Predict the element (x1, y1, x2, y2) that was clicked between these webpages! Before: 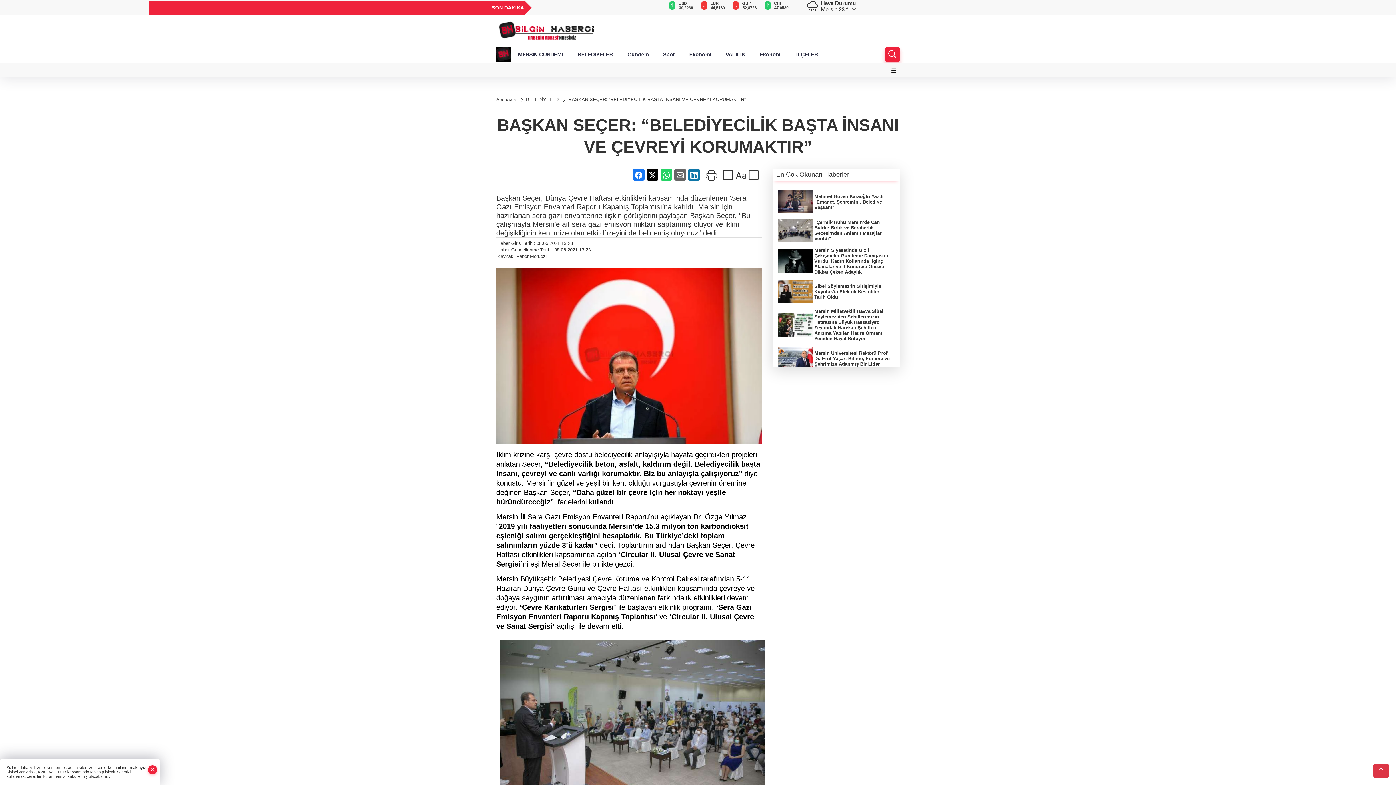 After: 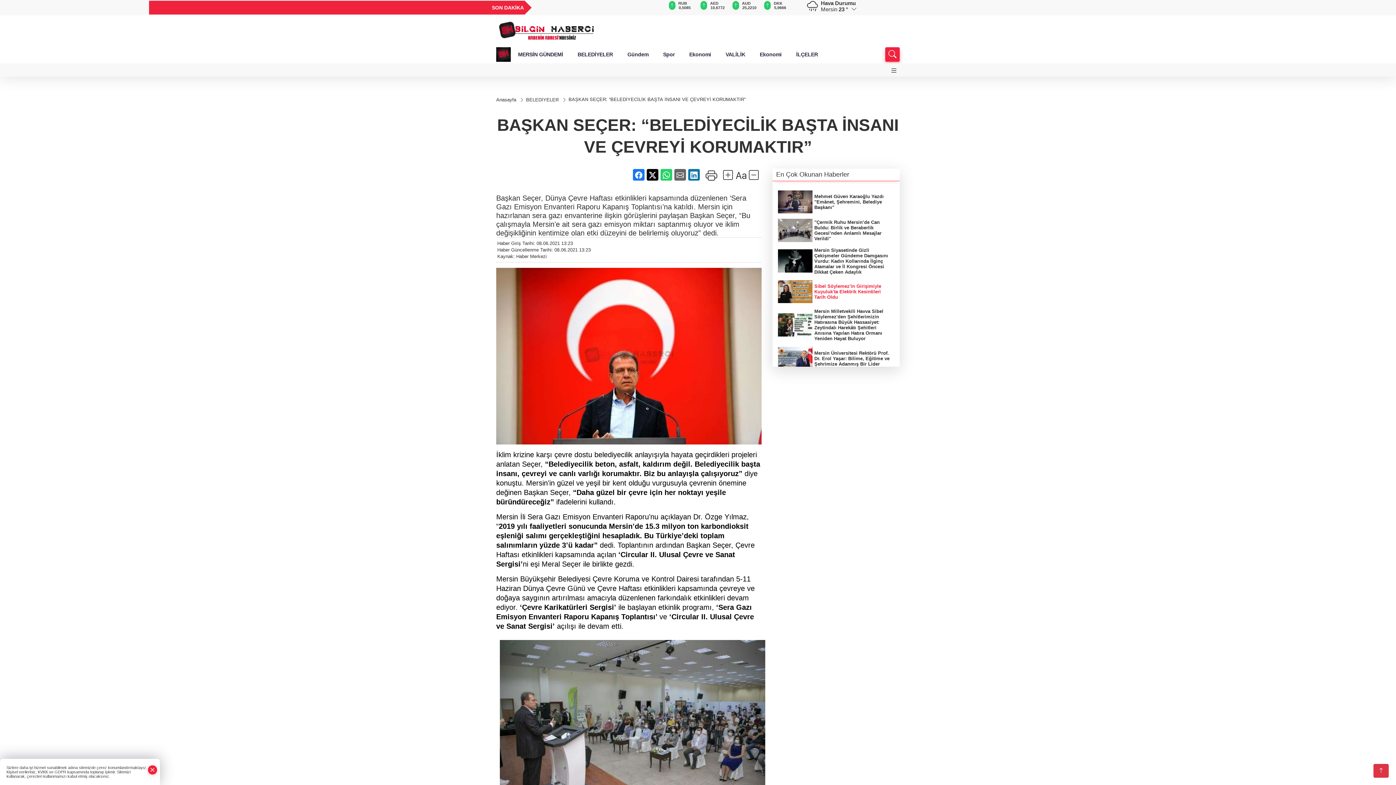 Action: label: Sibel Söylemez'in Girişimiyle Kuyuluk'ta Elektrik Kesintileri Tarih Oldu bbox: (778, 280, 894, 303)